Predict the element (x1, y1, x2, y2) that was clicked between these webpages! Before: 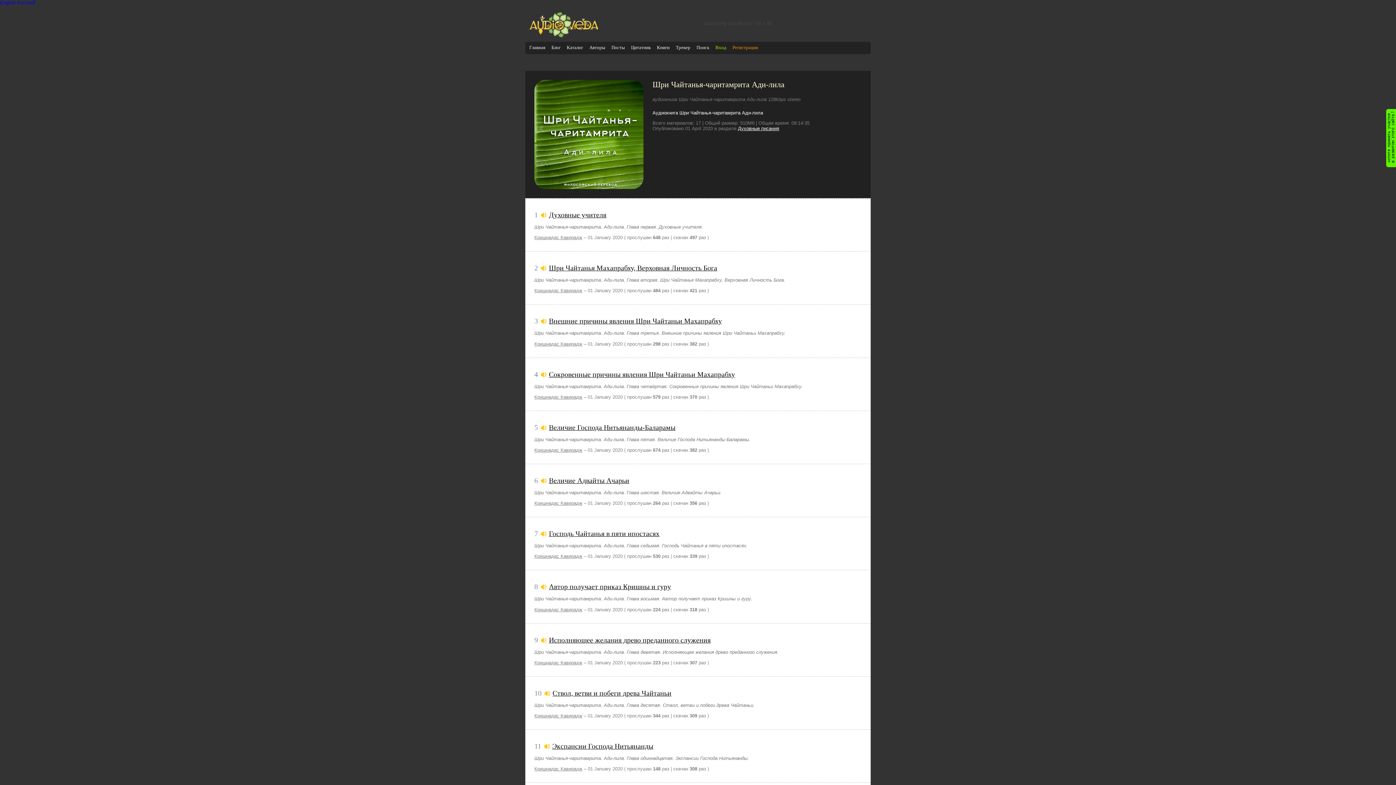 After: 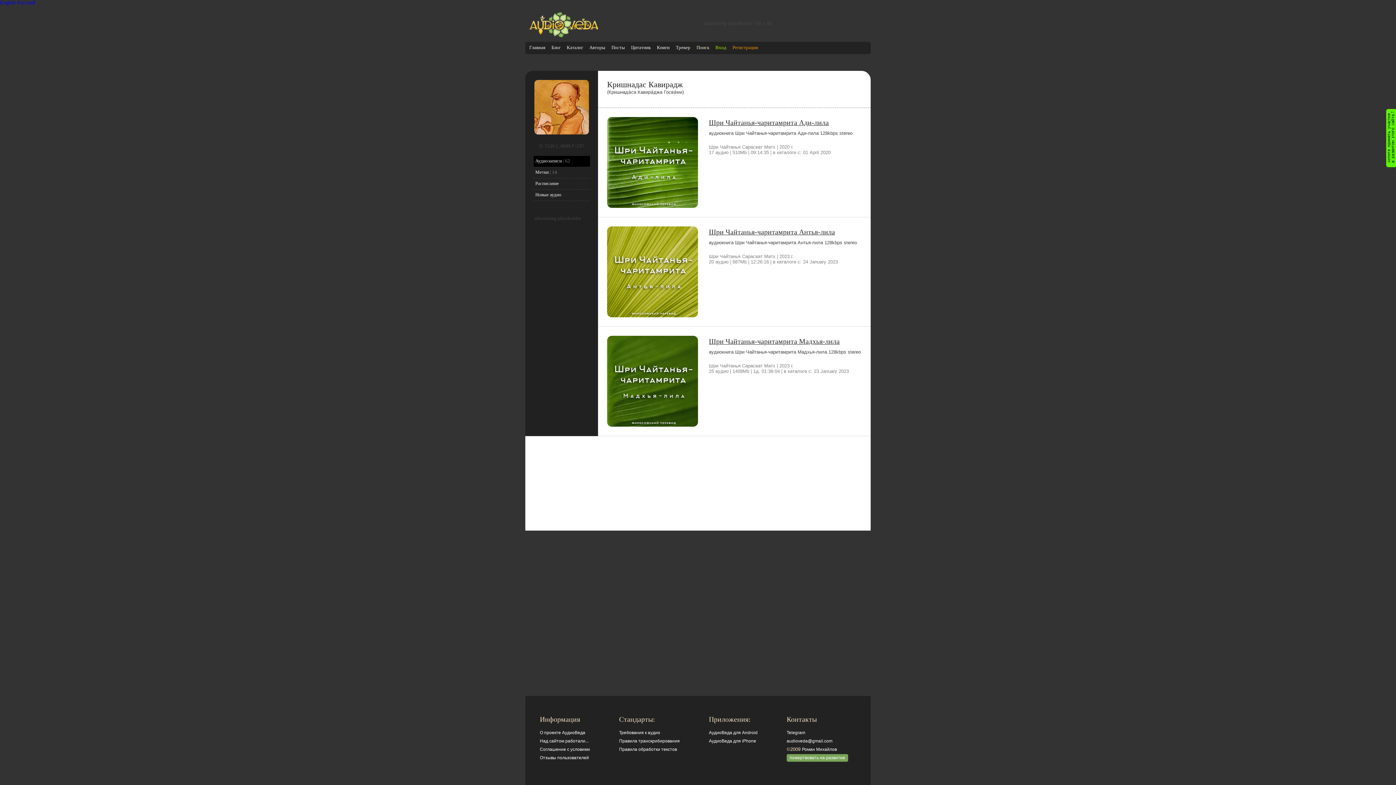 Action: bbox: (534, 553, 582, 559) label: Кришнадас Кавирадж